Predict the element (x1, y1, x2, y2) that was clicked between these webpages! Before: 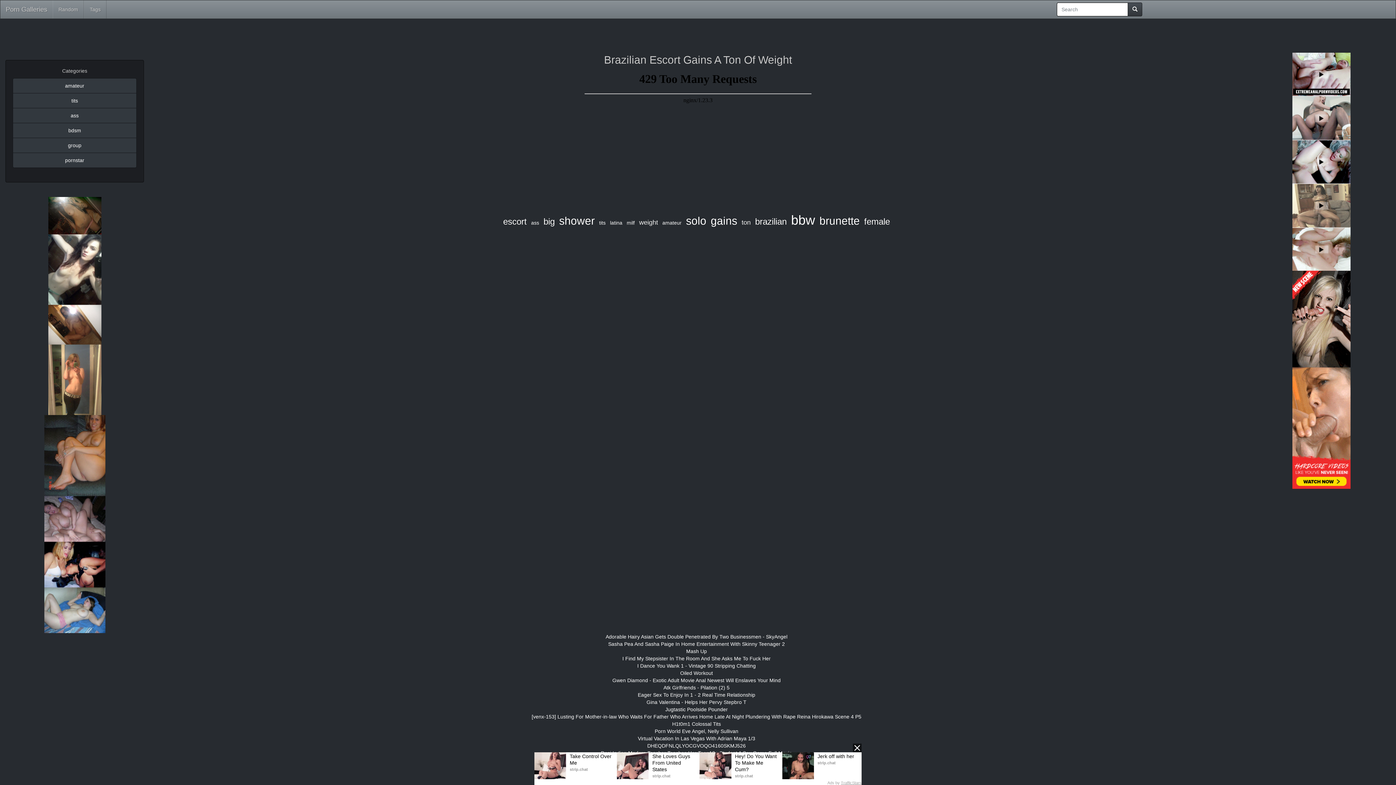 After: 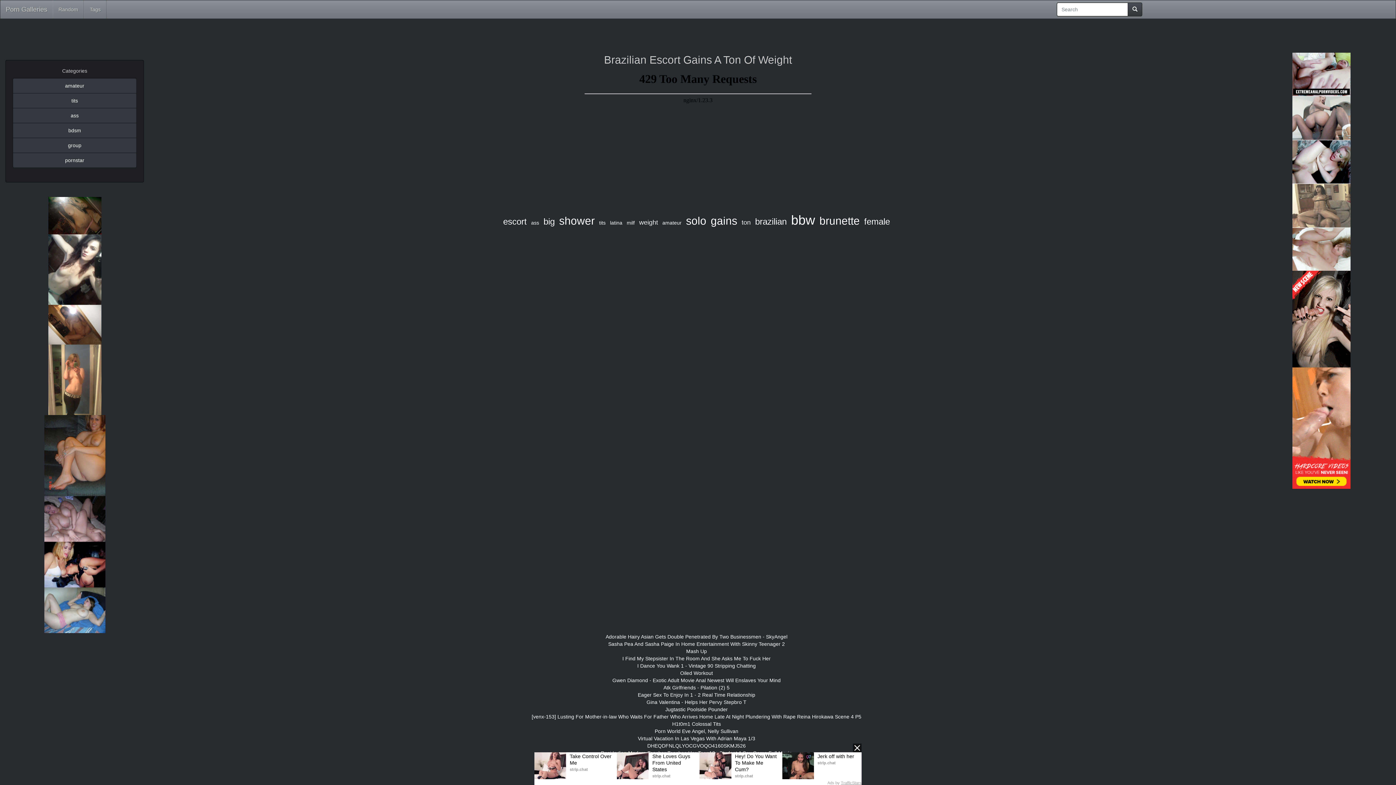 Action: bbox: (44, 520, 105, 526)